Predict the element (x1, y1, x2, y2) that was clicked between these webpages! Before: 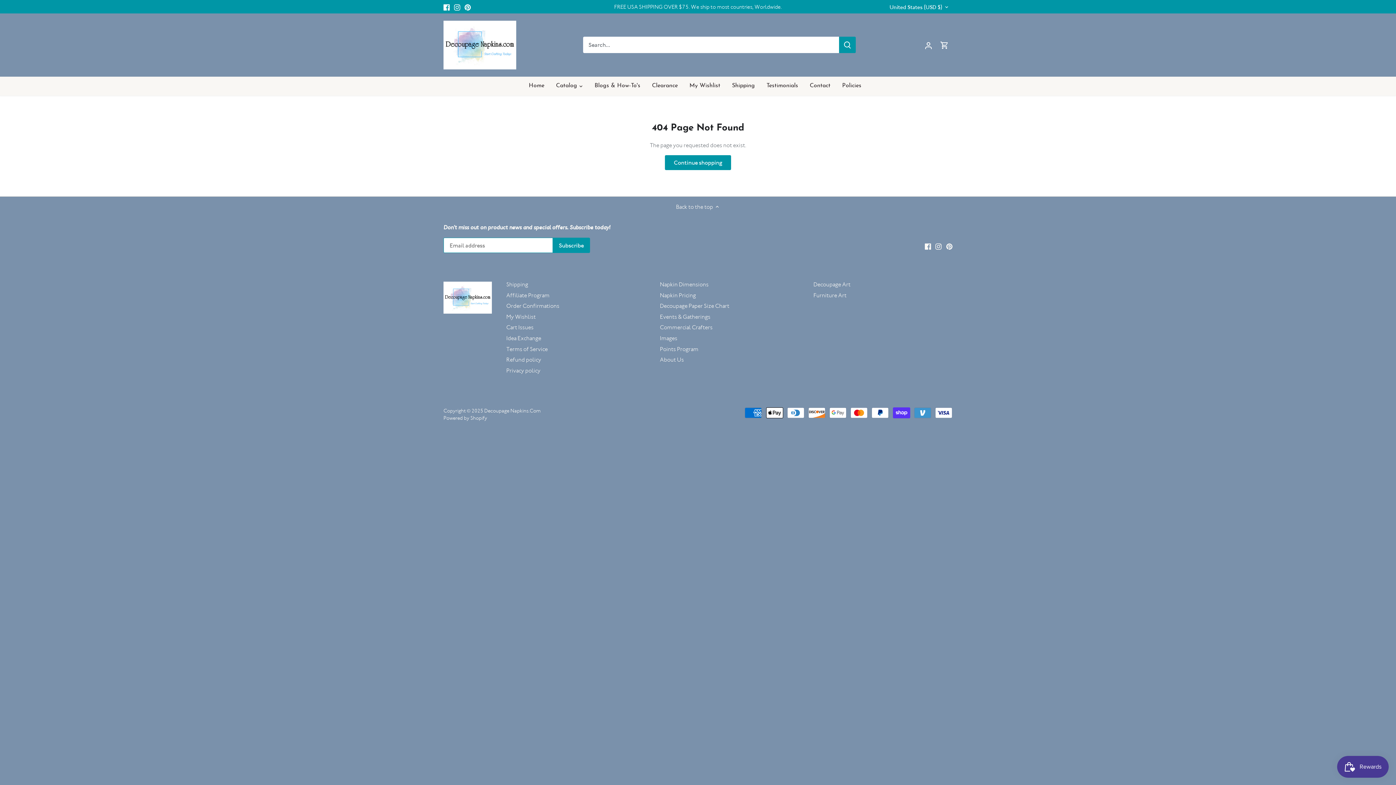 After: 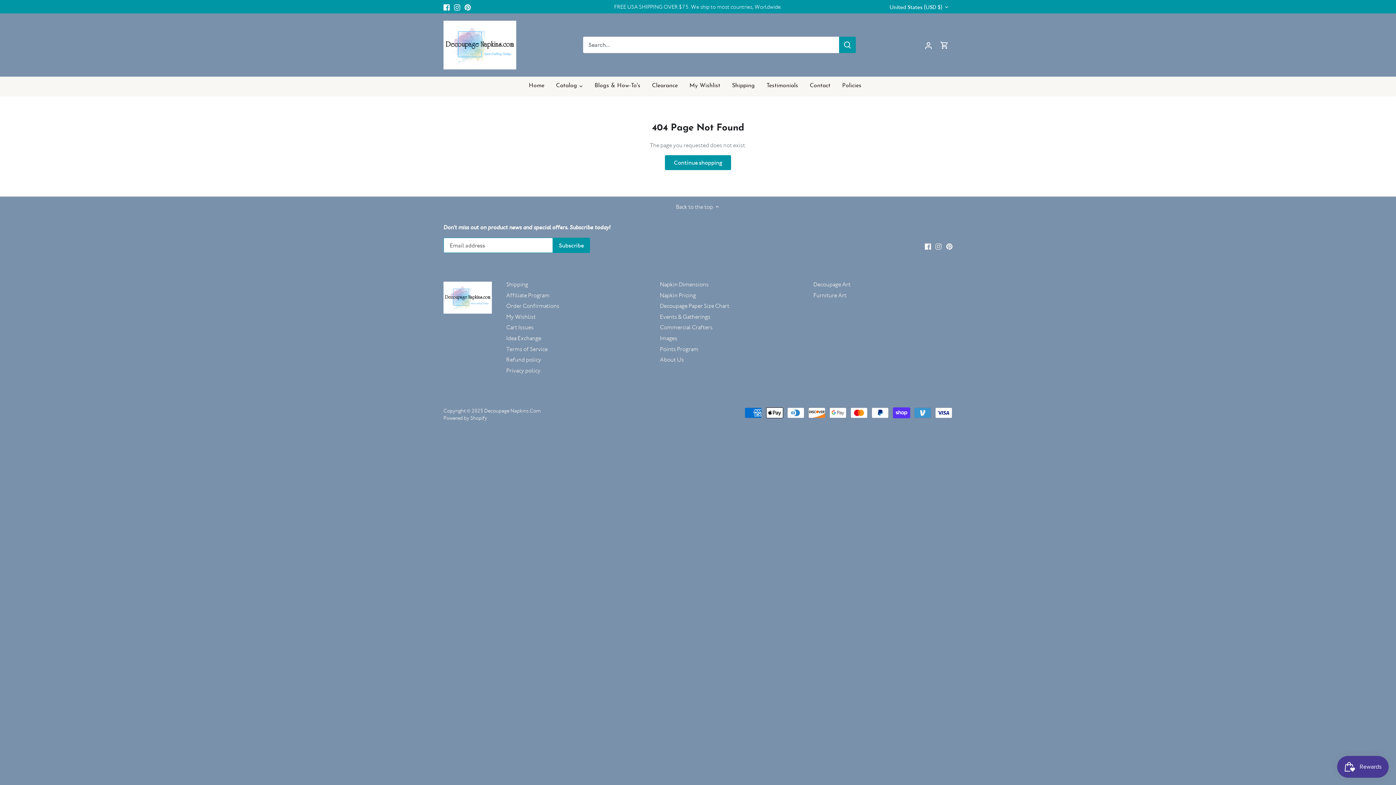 Action: label: Instagram bbox: (935, 242, 941, 250)